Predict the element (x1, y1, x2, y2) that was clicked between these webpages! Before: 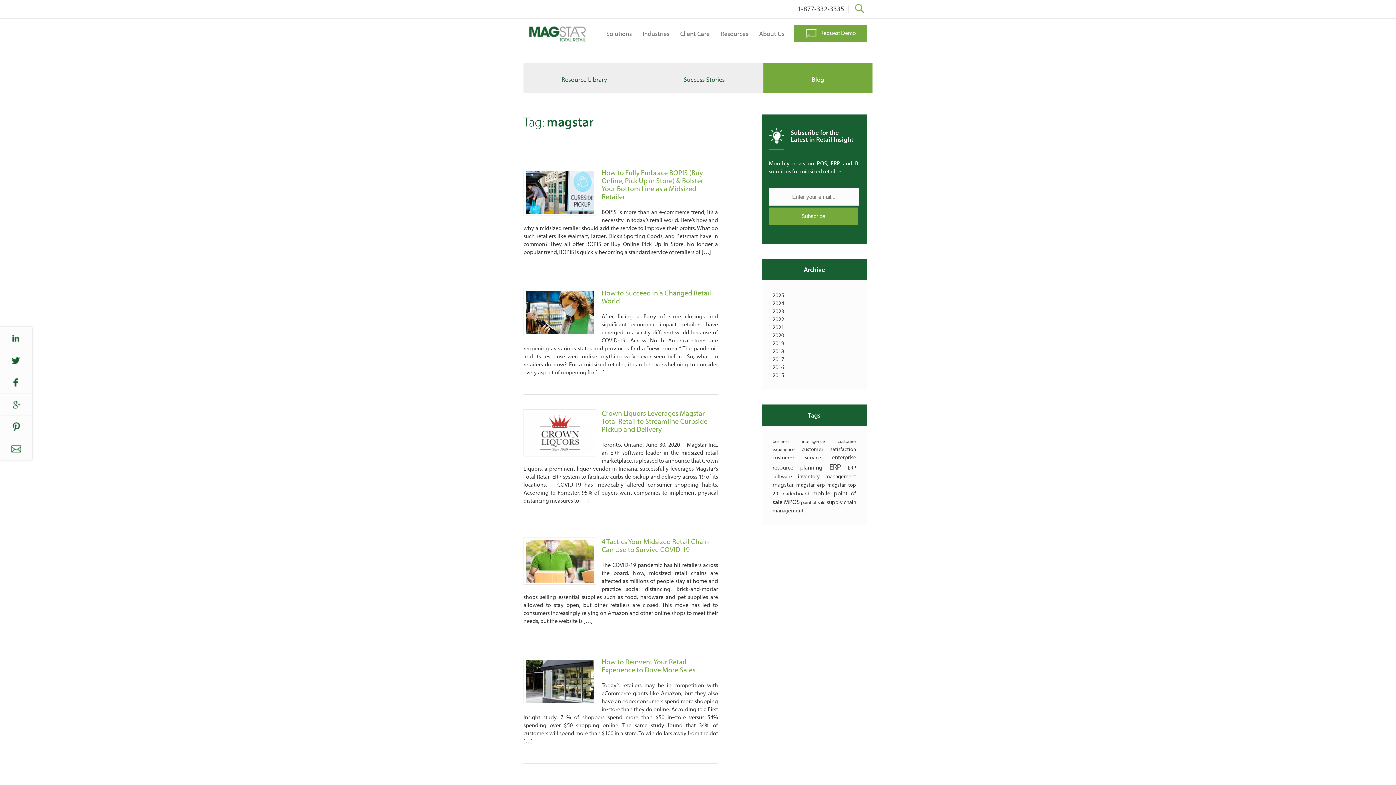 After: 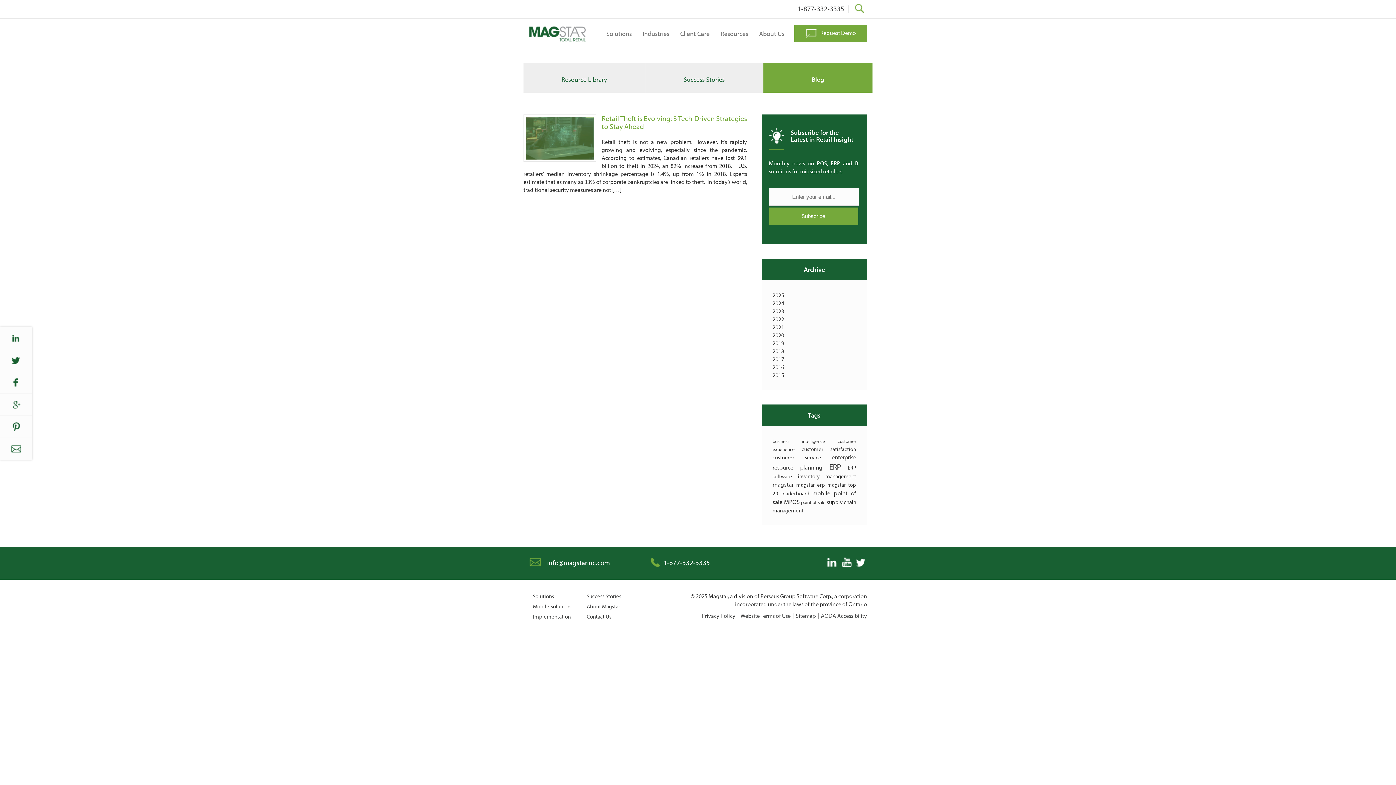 Action: bbox: (772, 291, 784, 298) label: 2025